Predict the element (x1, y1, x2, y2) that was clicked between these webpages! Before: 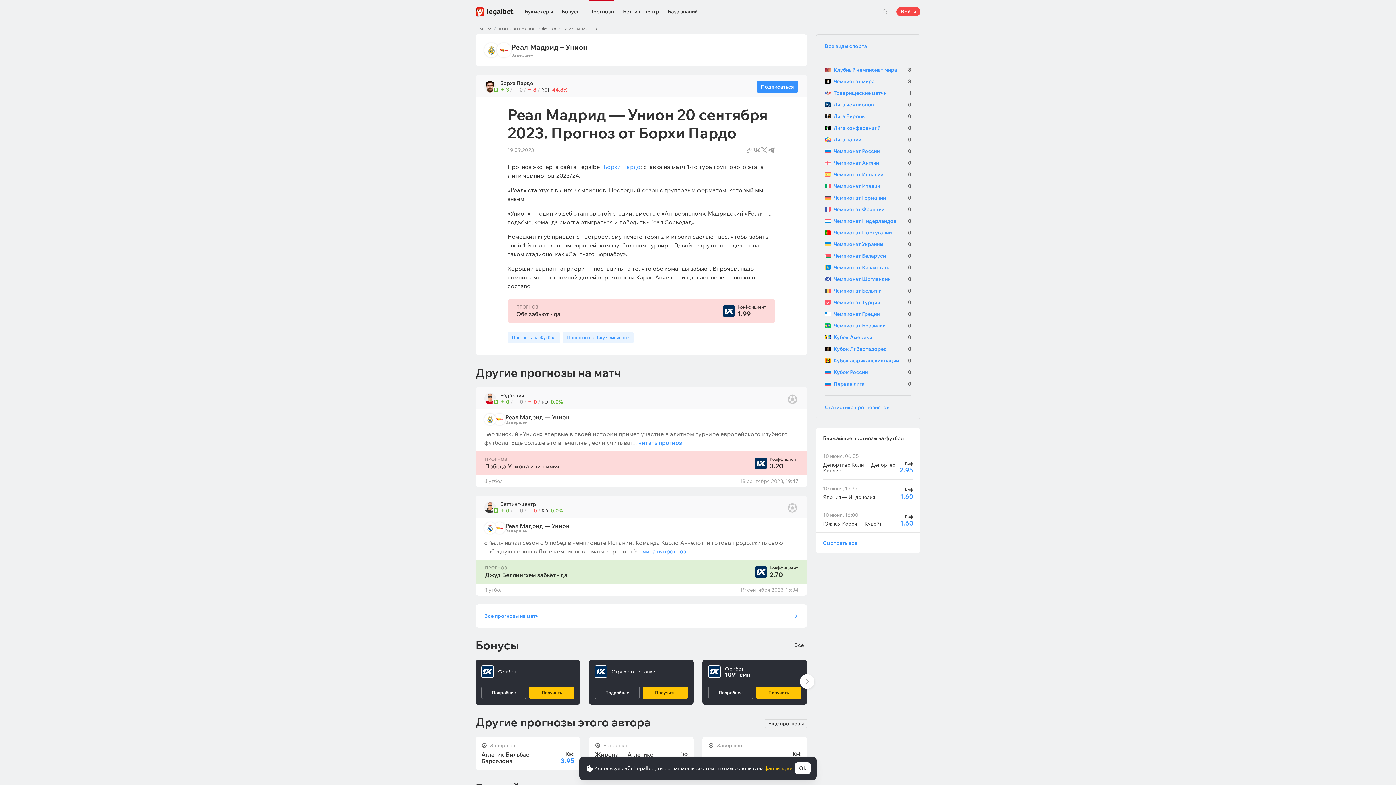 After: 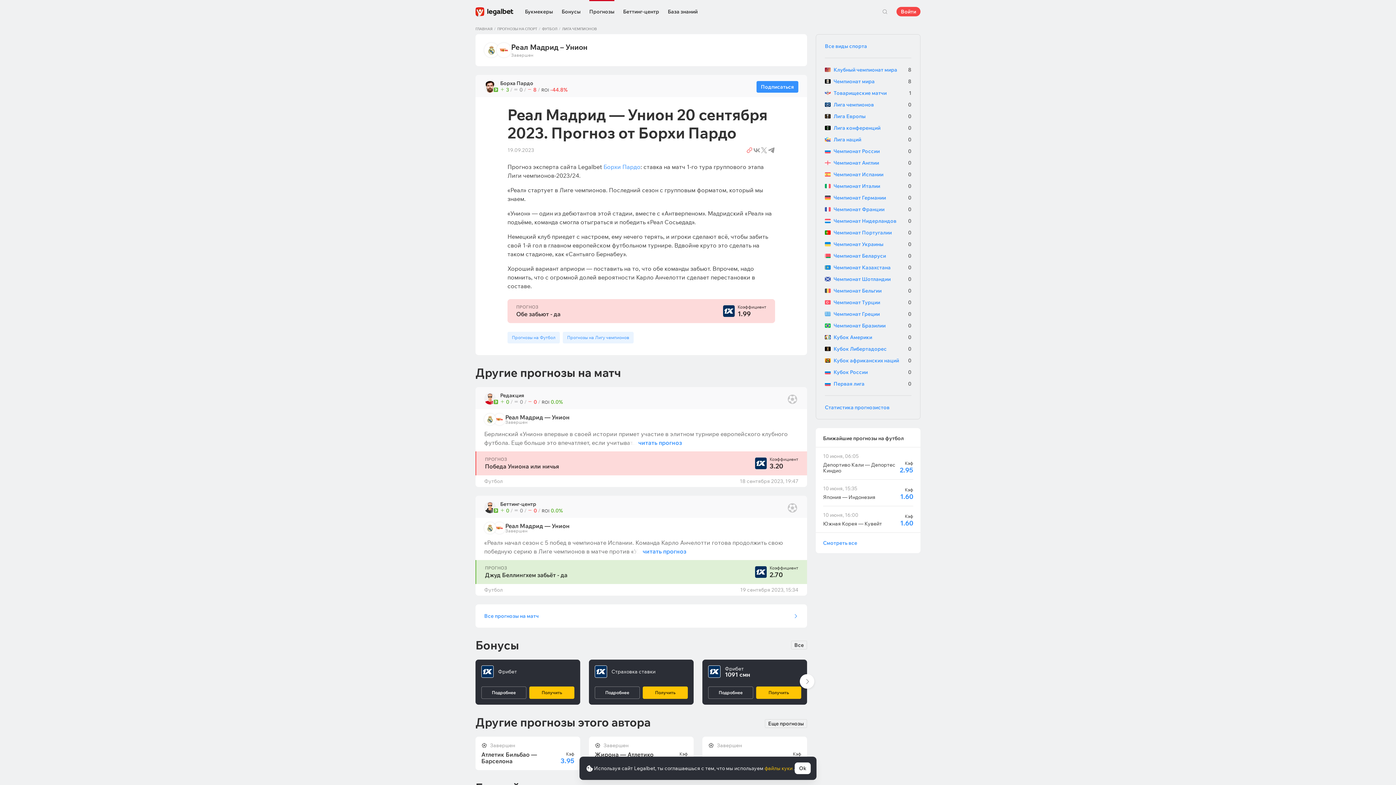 Action: bbox: (746, 146, 753, 153)